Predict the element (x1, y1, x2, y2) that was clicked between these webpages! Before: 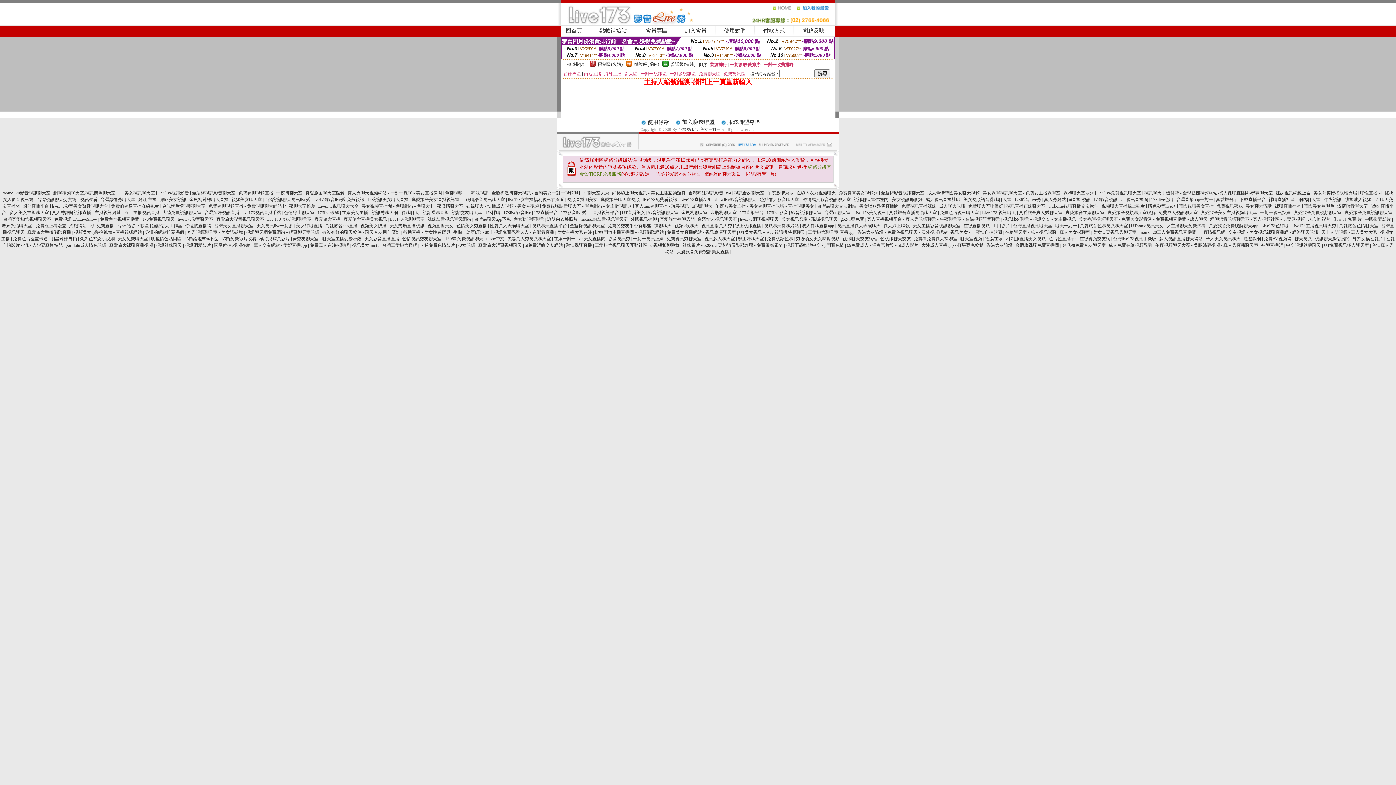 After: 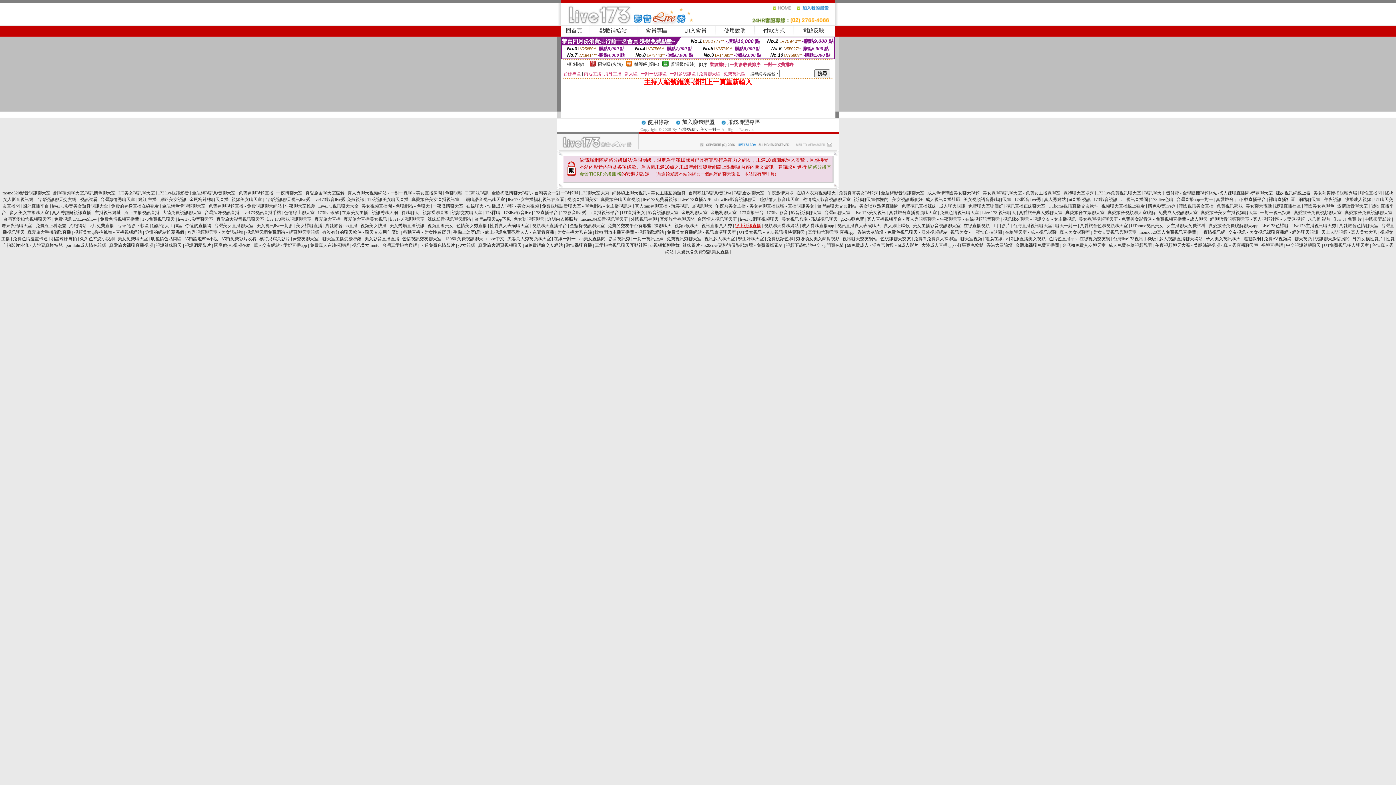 Action: label: 線上視訊直播 bbox: (735, 223, 761, 228)